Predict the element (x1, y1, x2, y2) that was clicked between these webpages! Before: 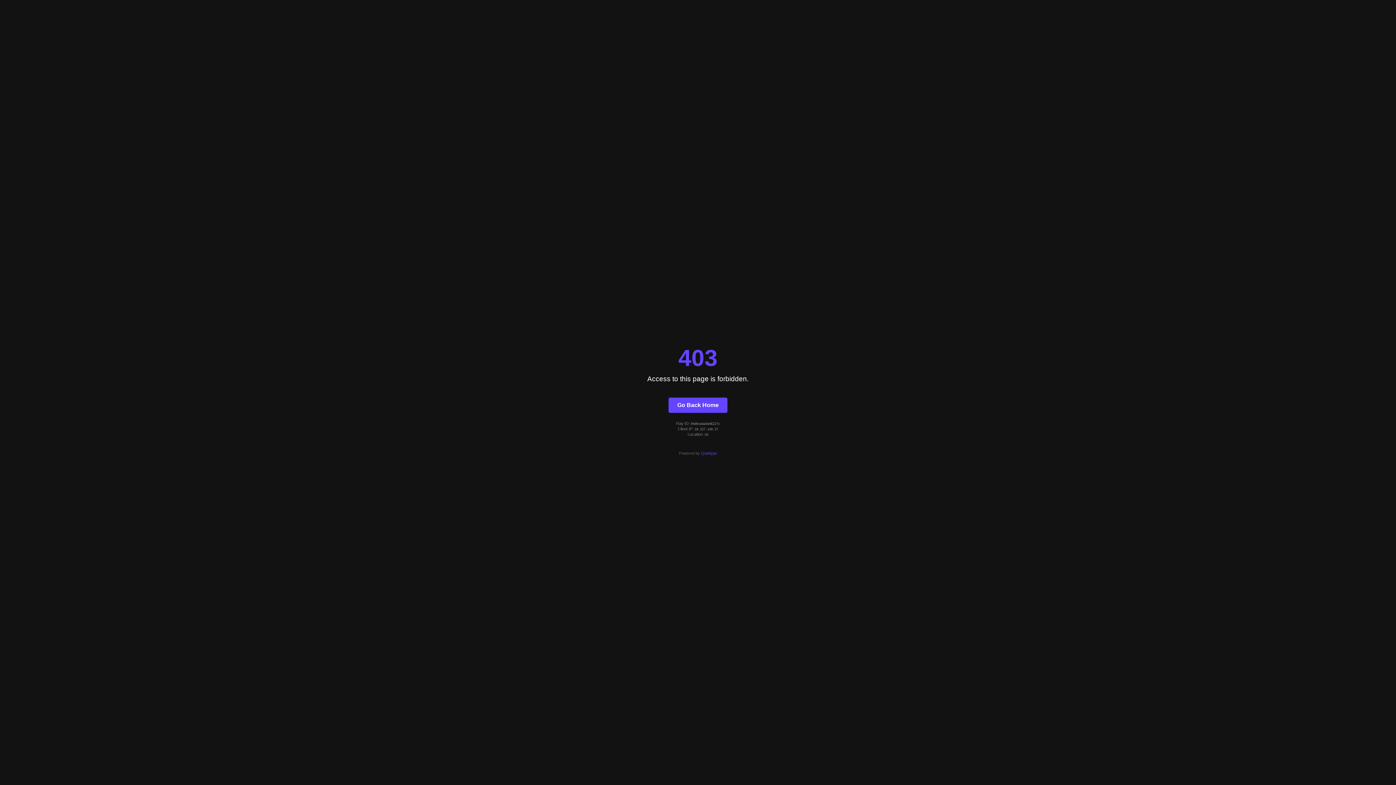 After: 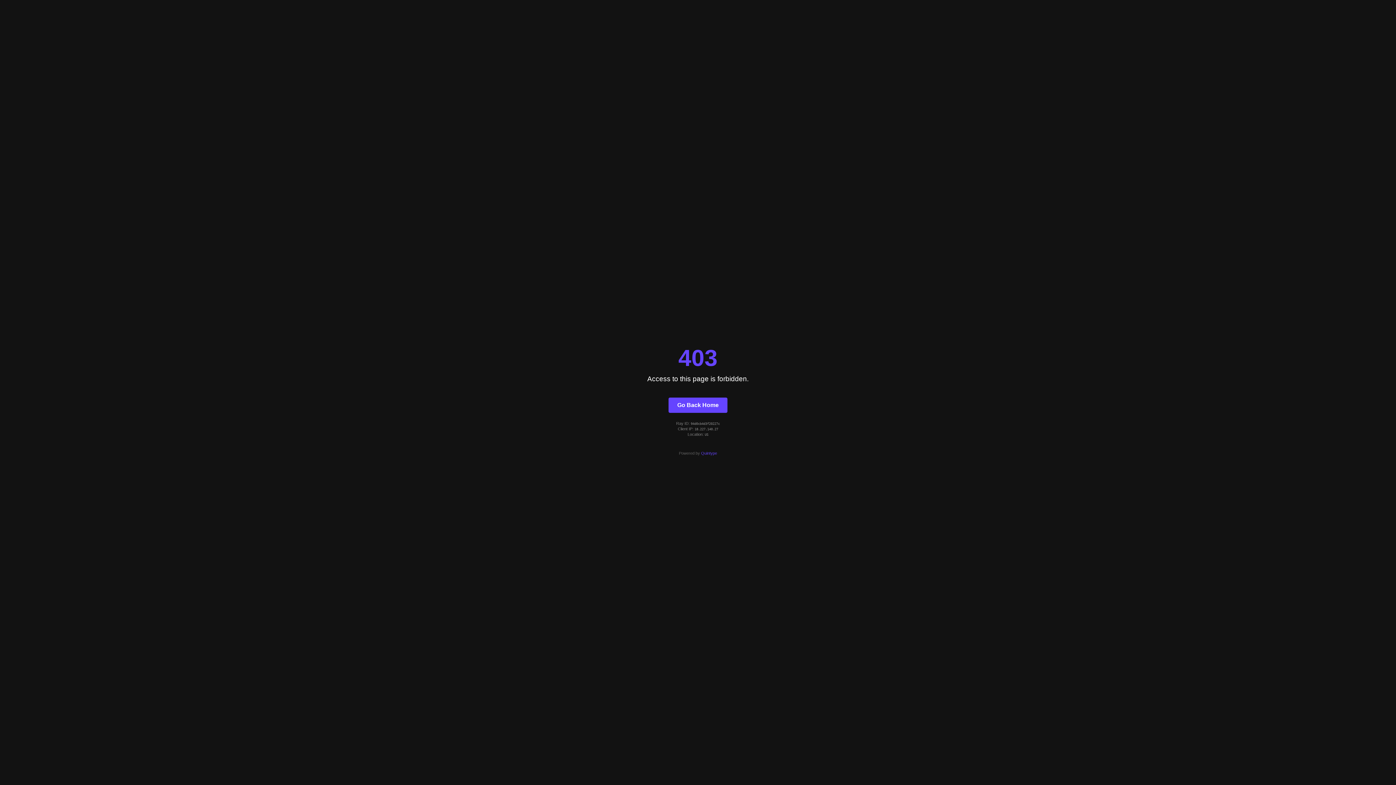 Action: bbox: (668, 397, 727, 412) label: Go Back Home